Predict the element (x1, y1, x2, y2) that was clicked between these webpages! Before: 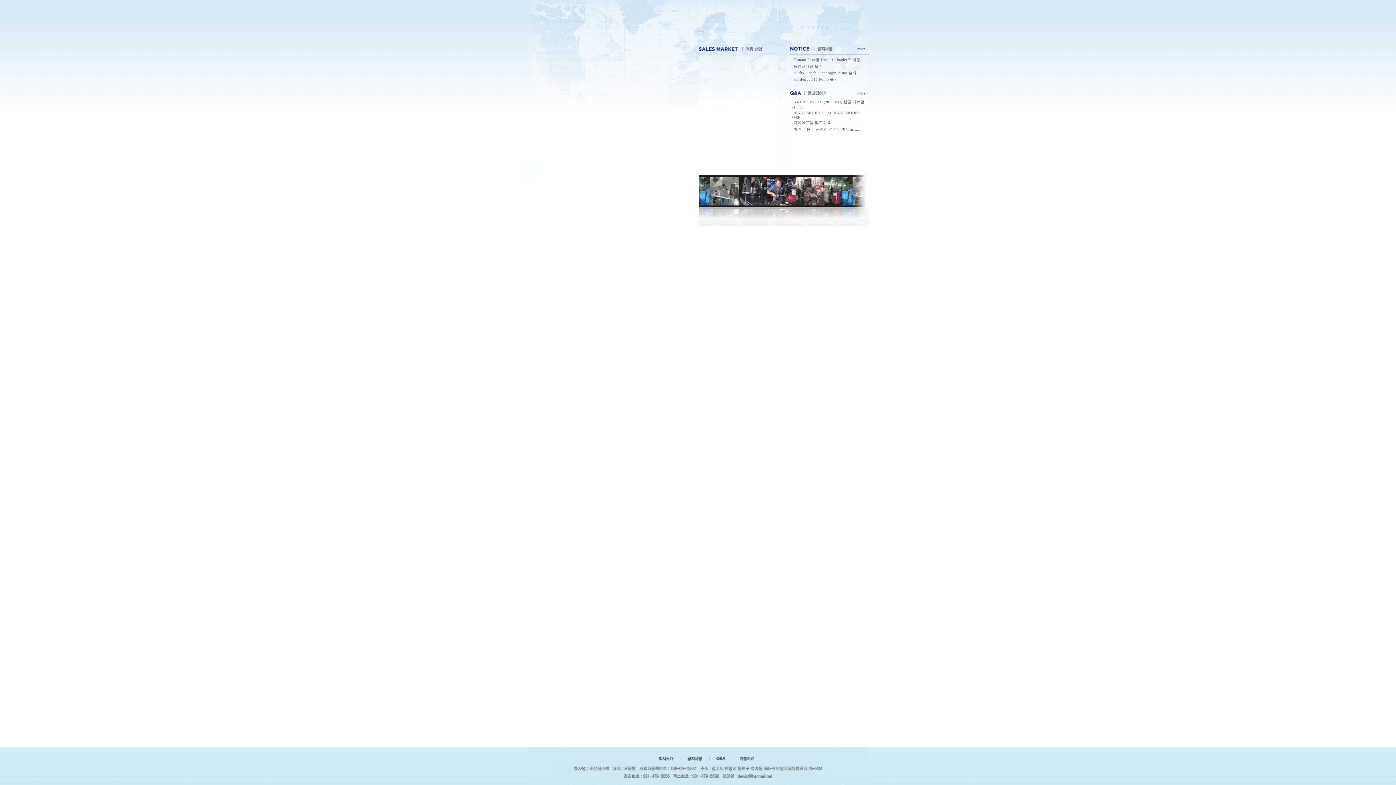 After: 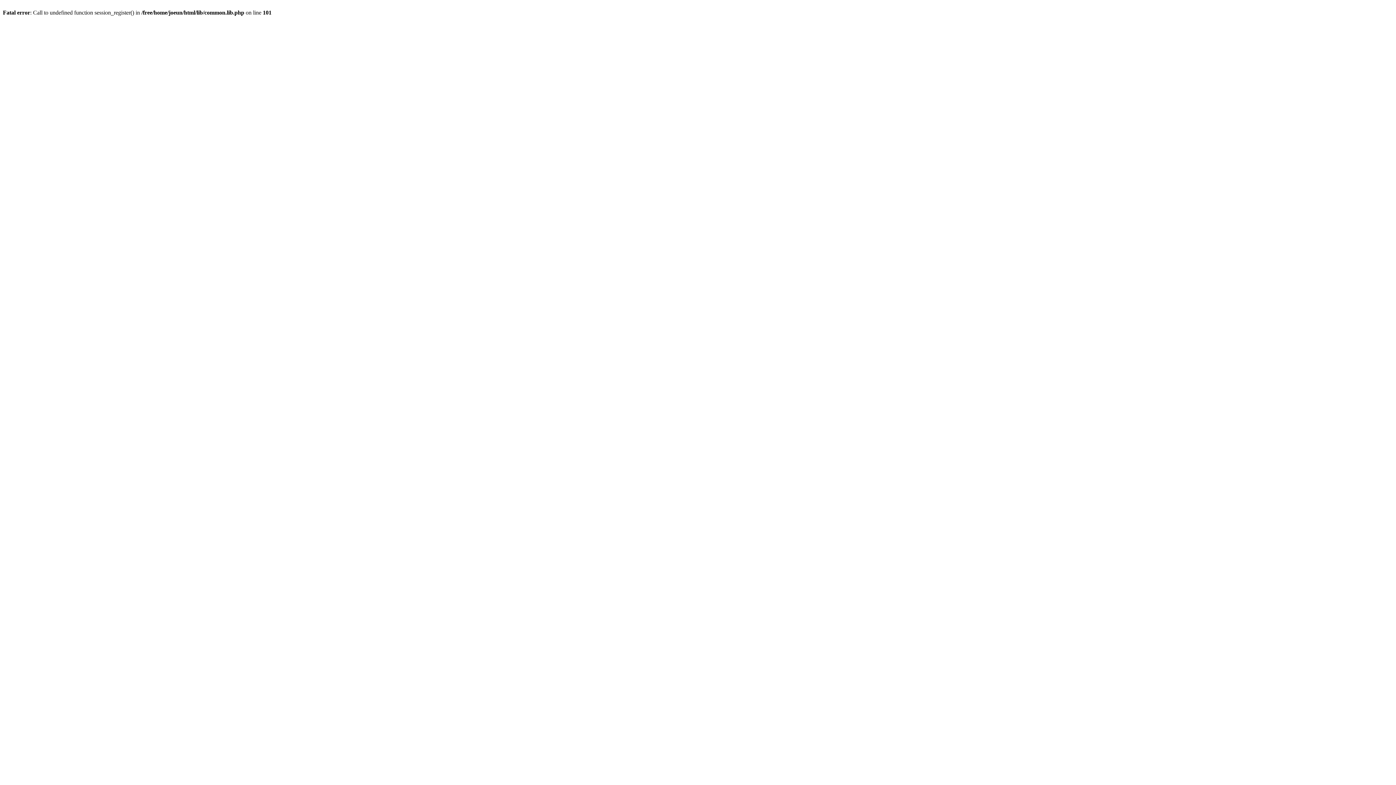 Action: label: Husky 3-inch Diaphragm Pump 출시 bbox: (793, 70, 856, 75)